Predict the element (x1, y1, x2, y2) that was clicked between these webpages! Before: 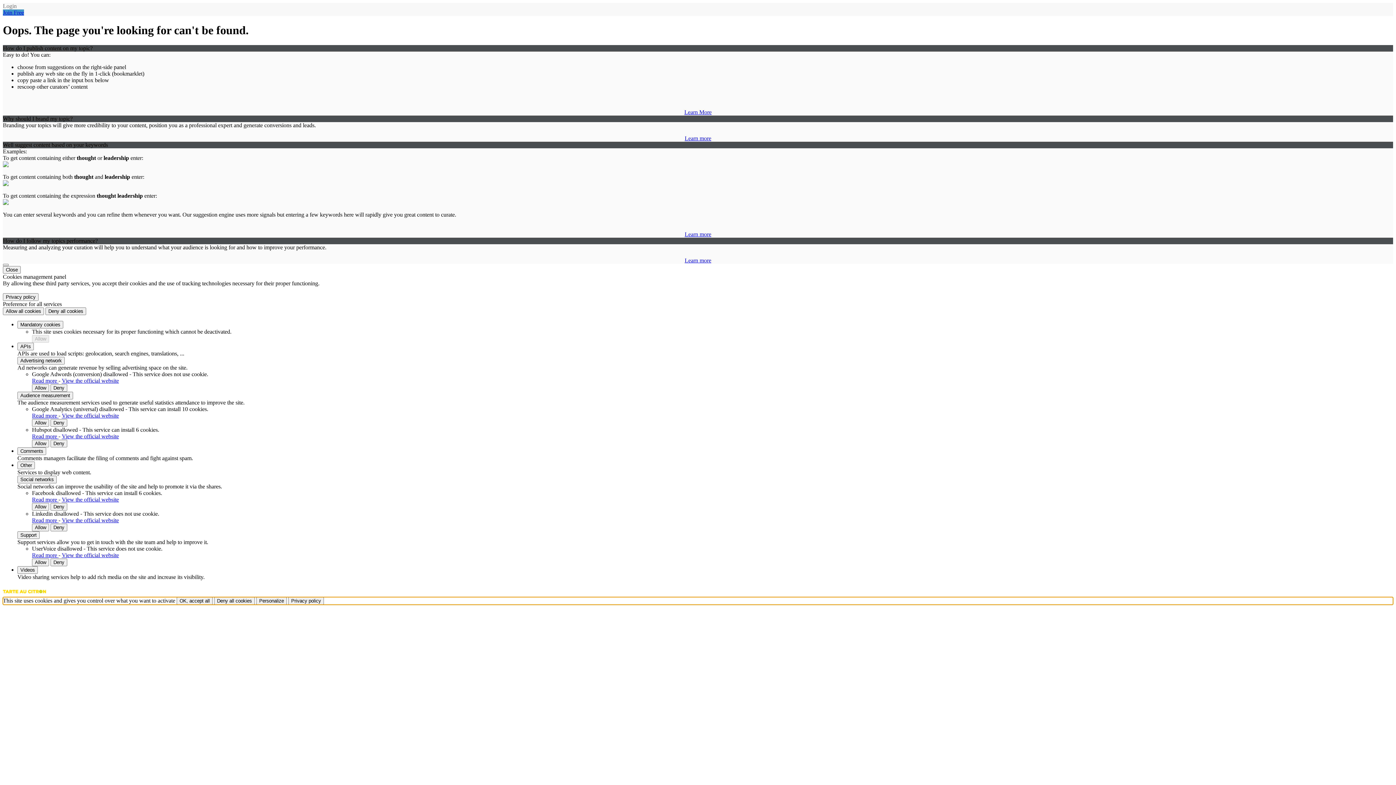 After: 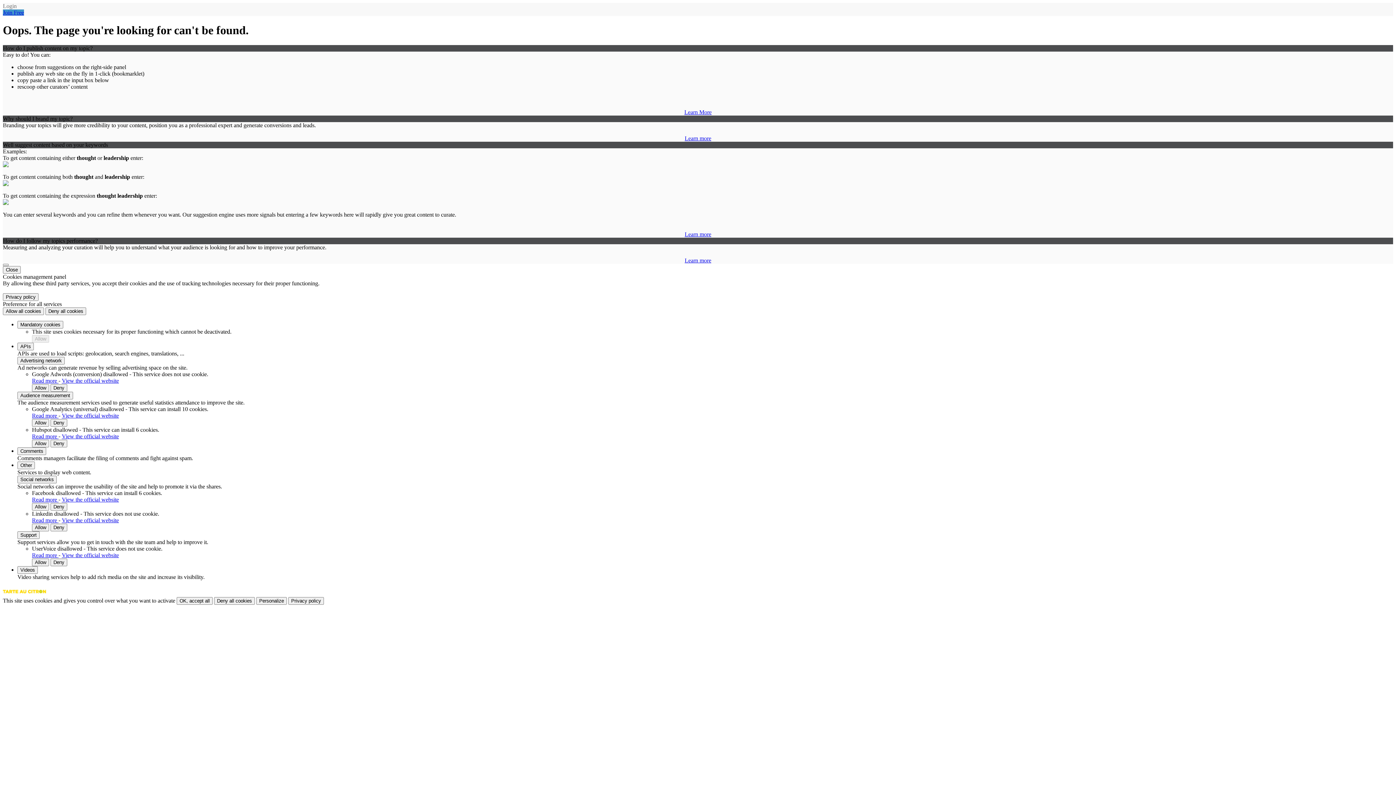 Action: label: Learn more bbox: (684, 135, 711, 141)